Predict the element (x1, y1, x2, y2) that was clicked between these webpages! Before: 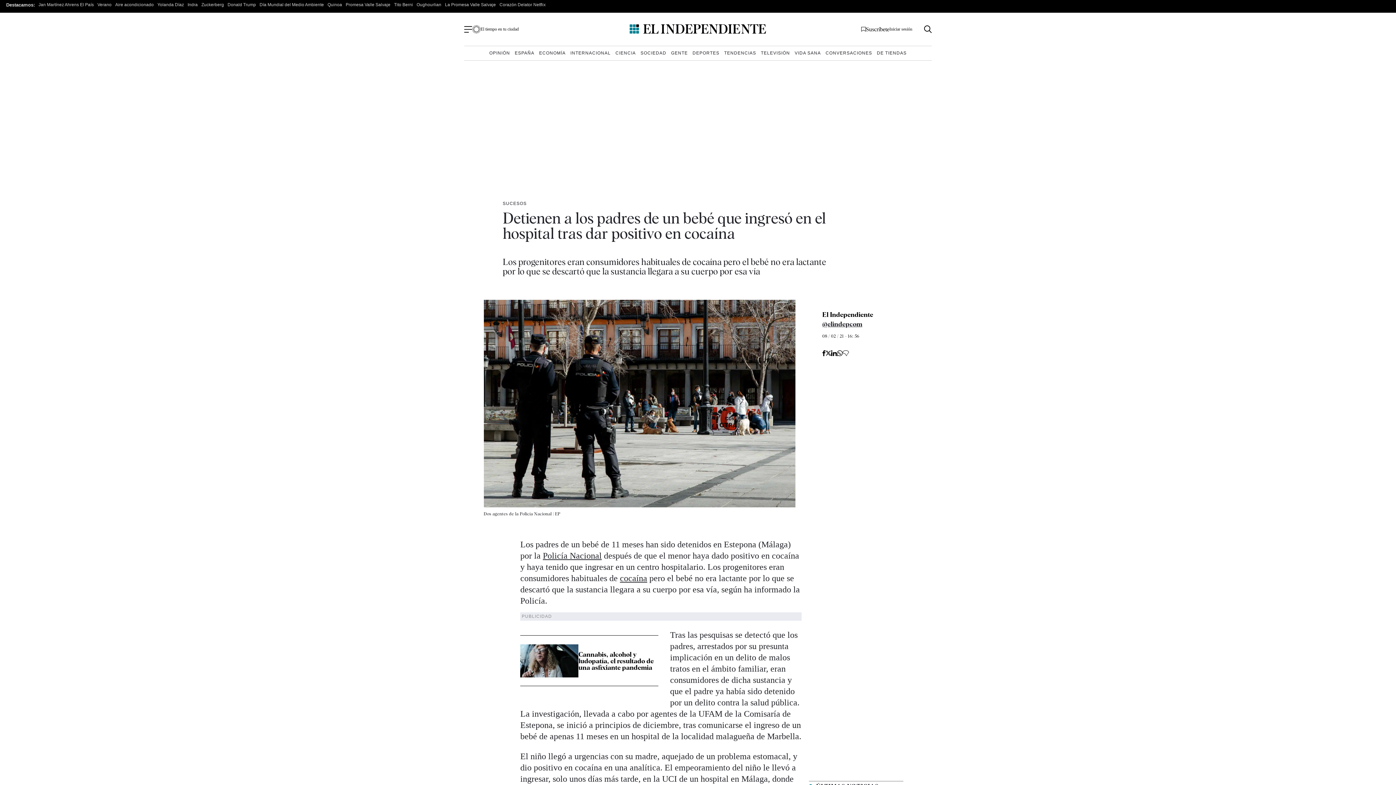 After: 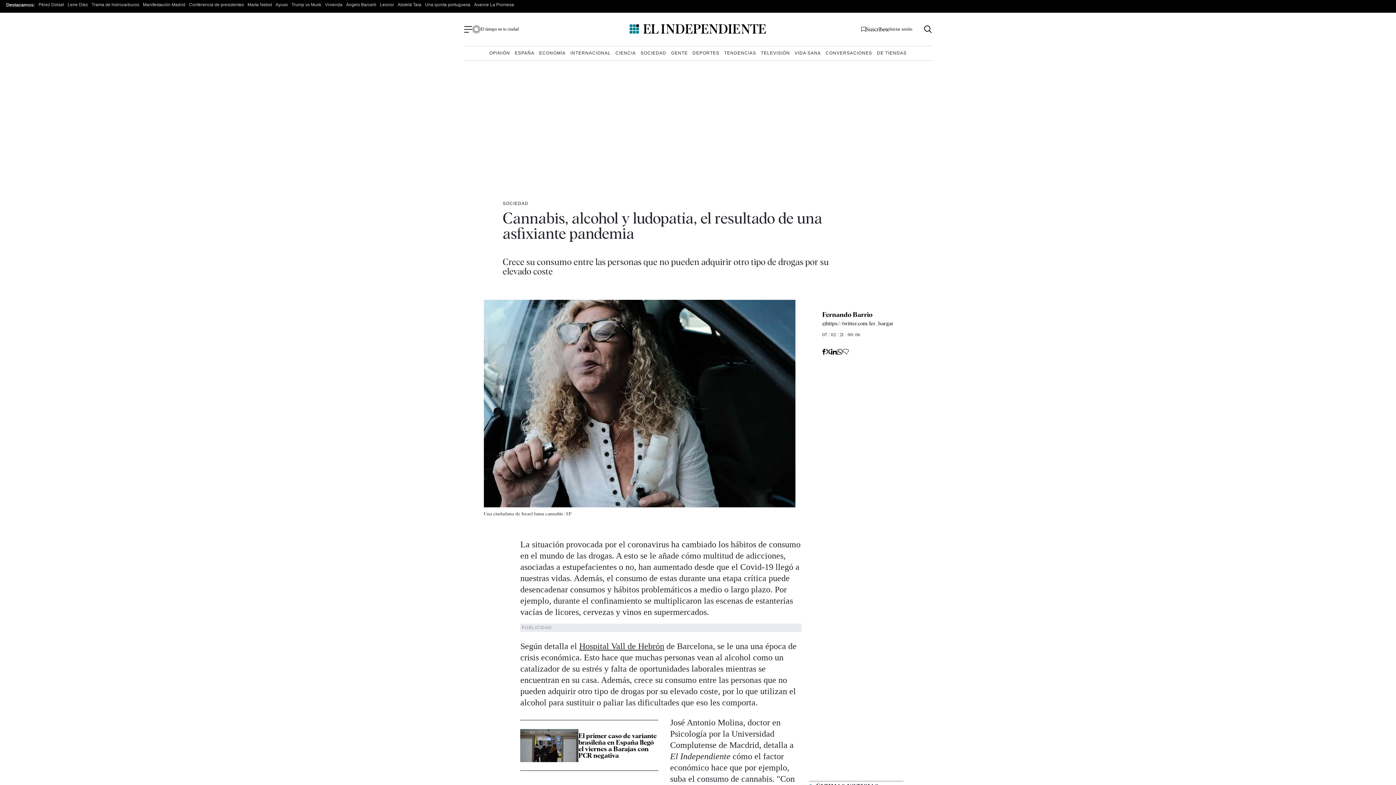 Action: bbox: (520, 644, 578, 677)